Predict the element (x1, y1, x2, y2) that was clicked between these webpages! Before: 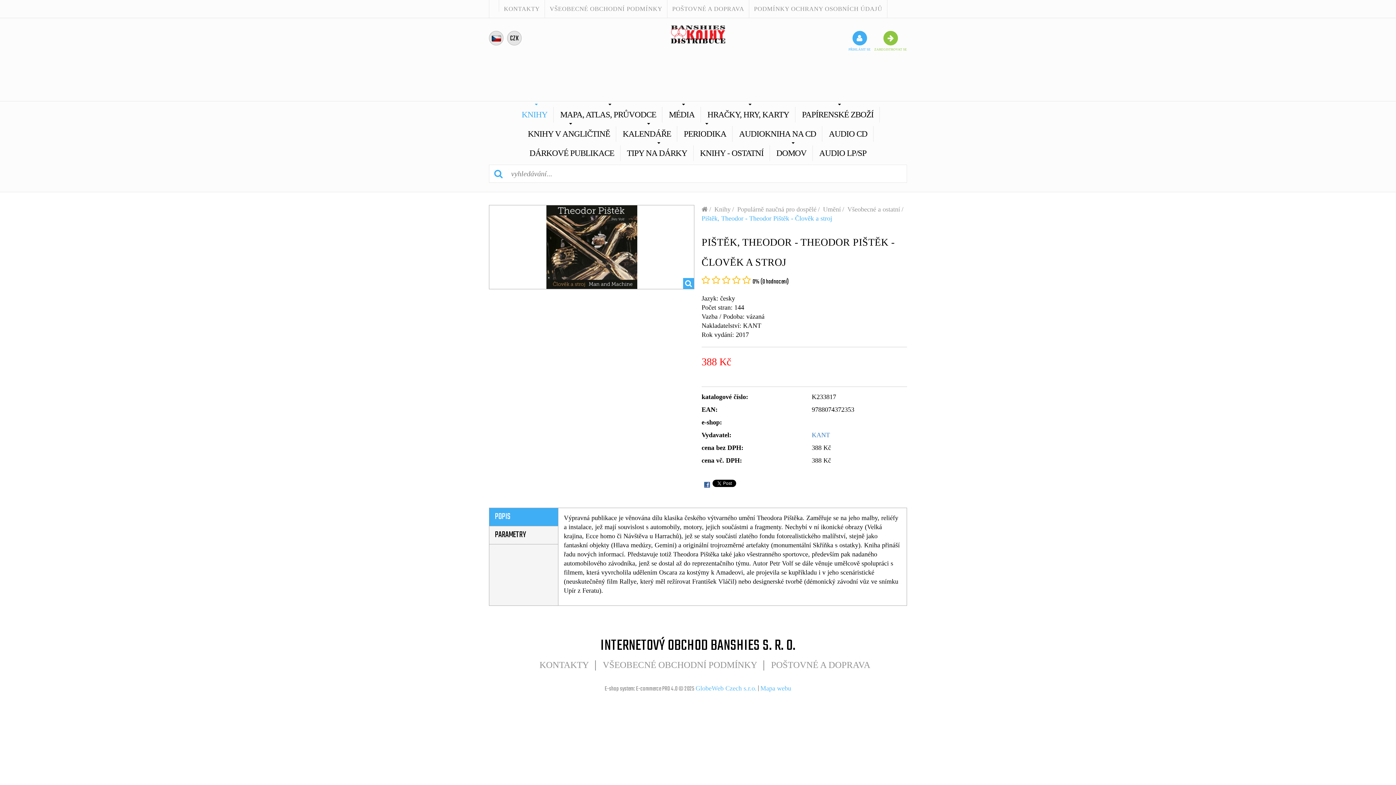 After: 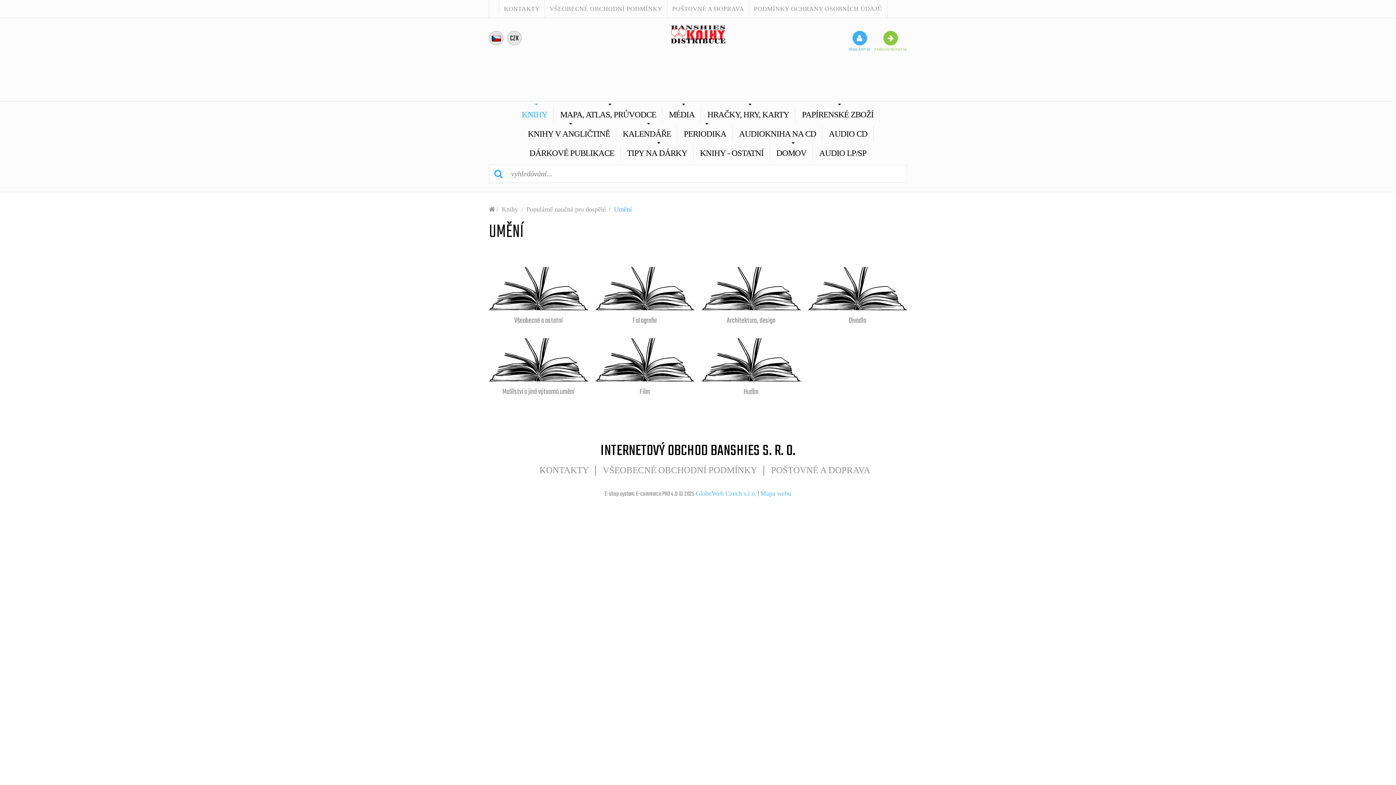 Action: bbox: (823, 205, 841, 213) label: Umění